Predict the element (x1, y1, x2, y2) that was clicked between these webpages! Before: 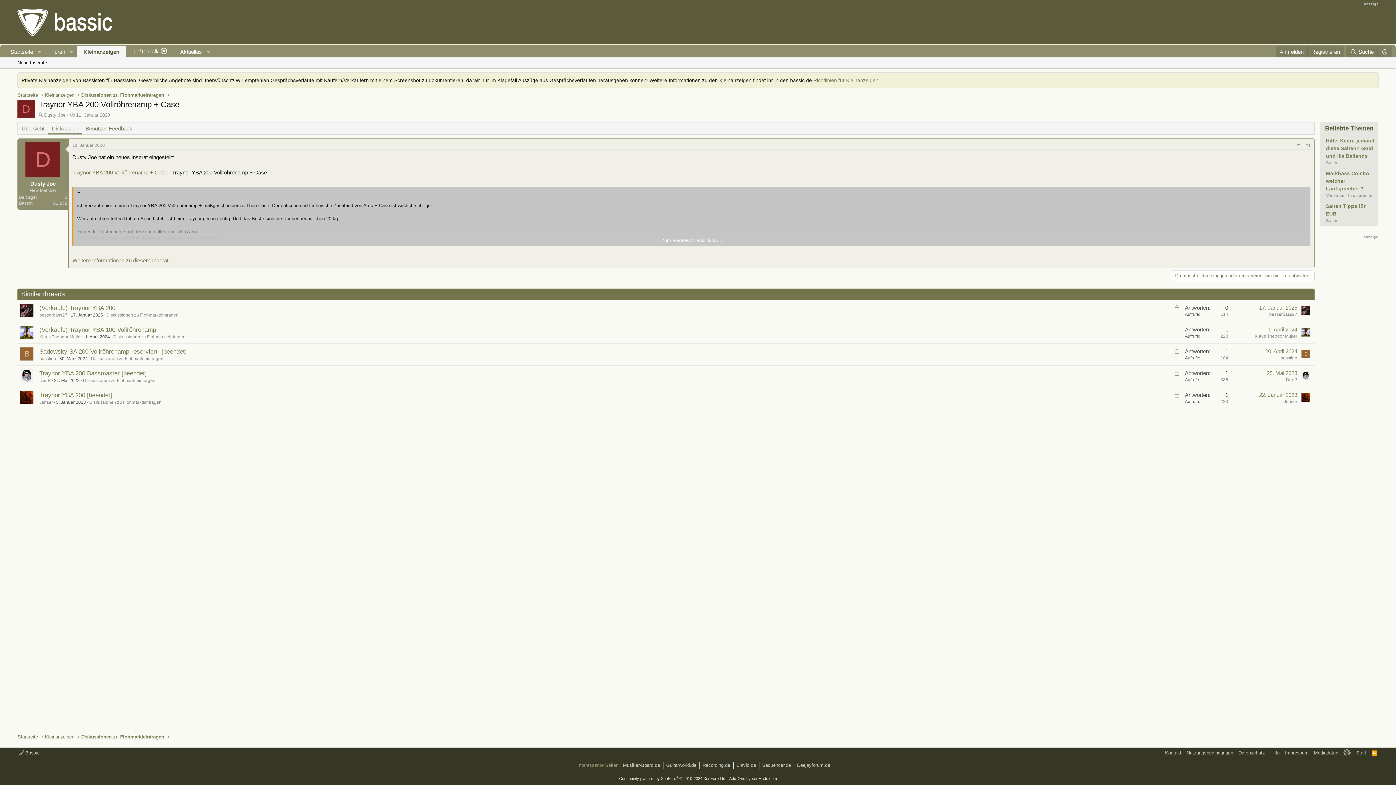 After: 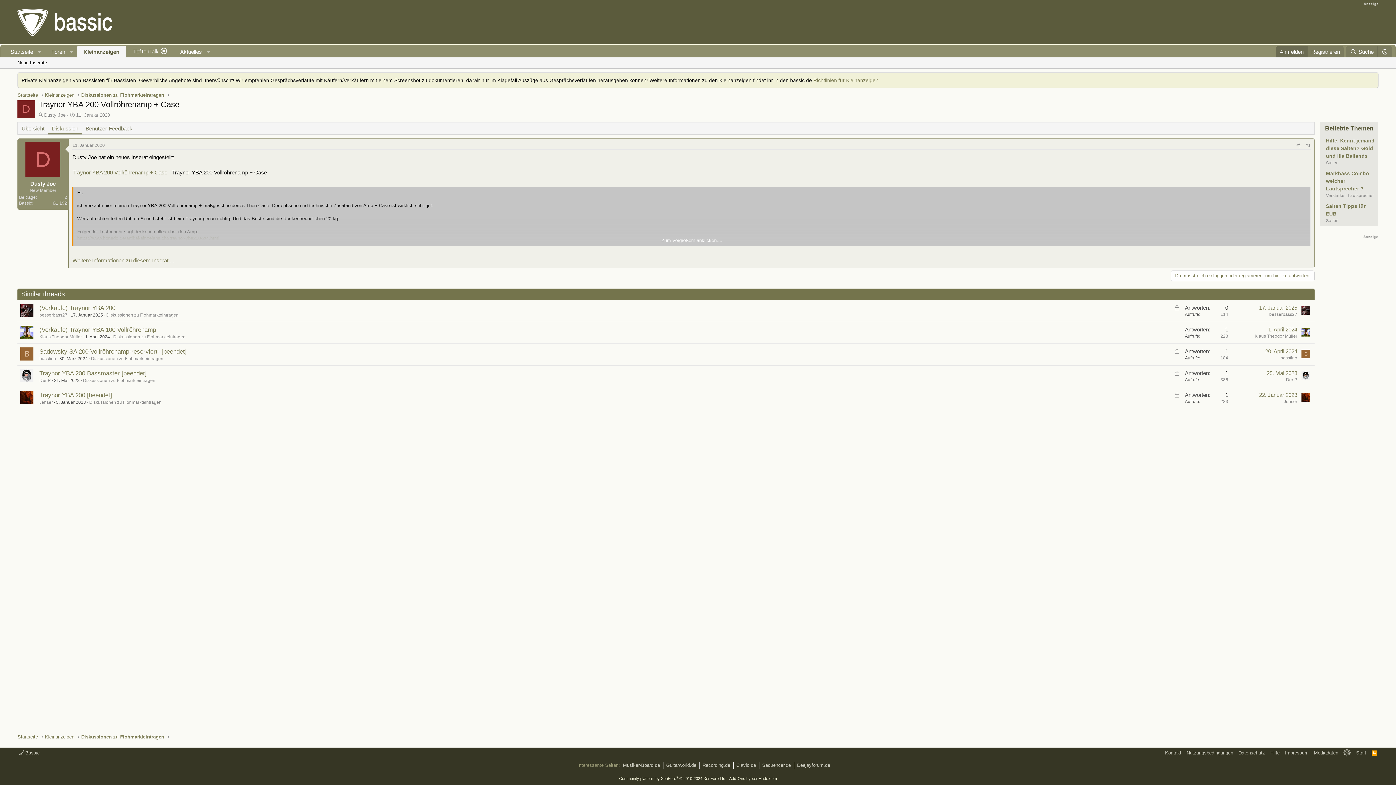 Action: bbox: (1276, 46, 1307, 57) label: Anmelden